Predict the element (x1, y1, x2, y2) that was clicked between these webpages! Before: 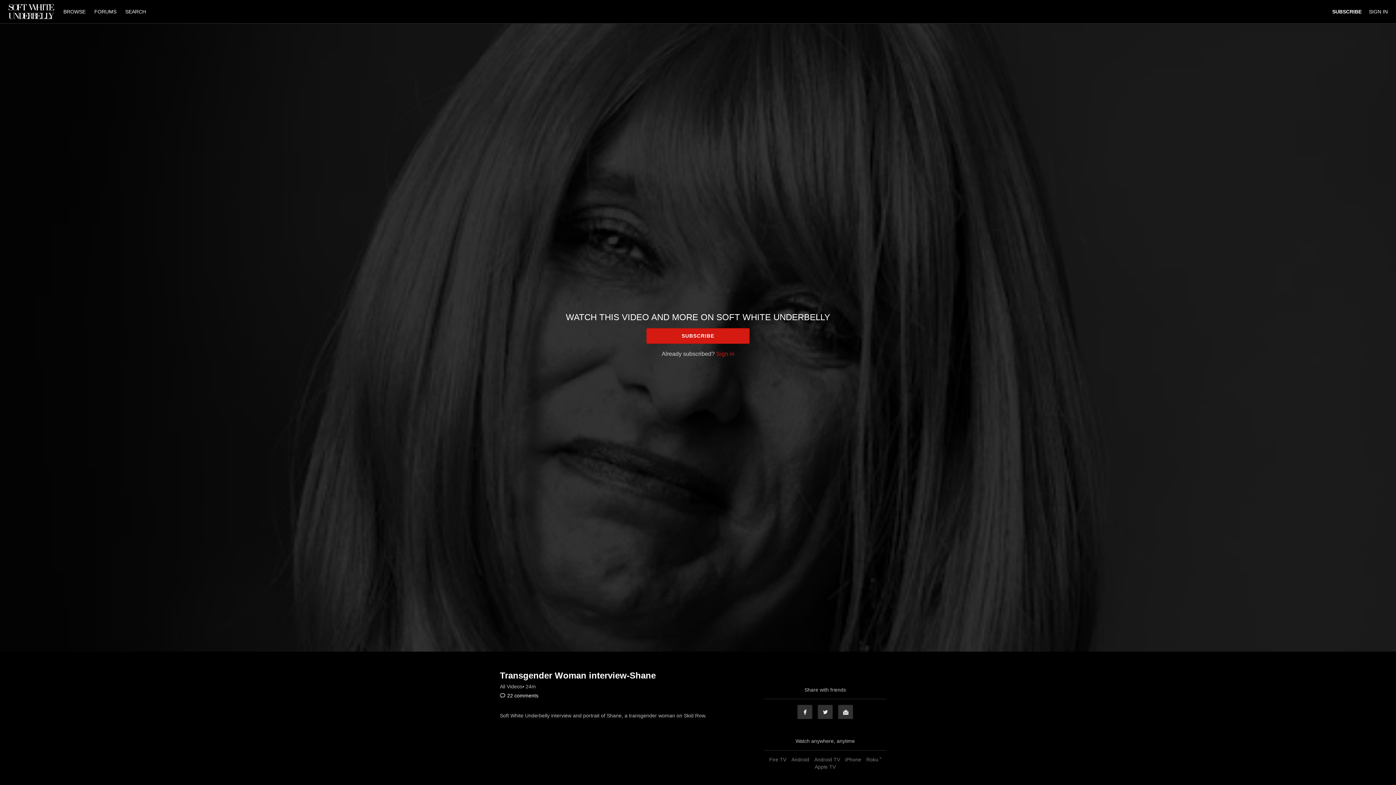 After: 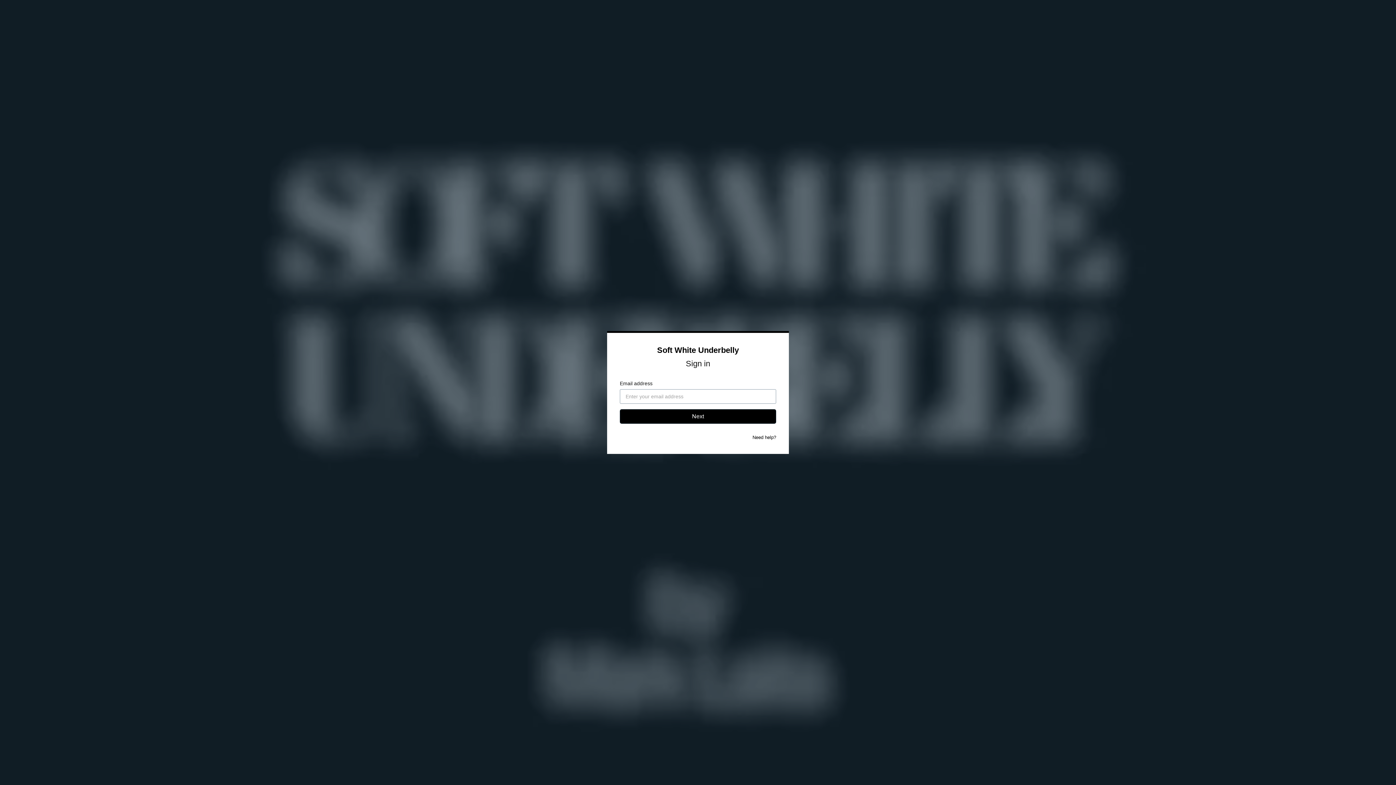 Action: label: SIGN IN bbox: (1369, 8, 1388, 14)